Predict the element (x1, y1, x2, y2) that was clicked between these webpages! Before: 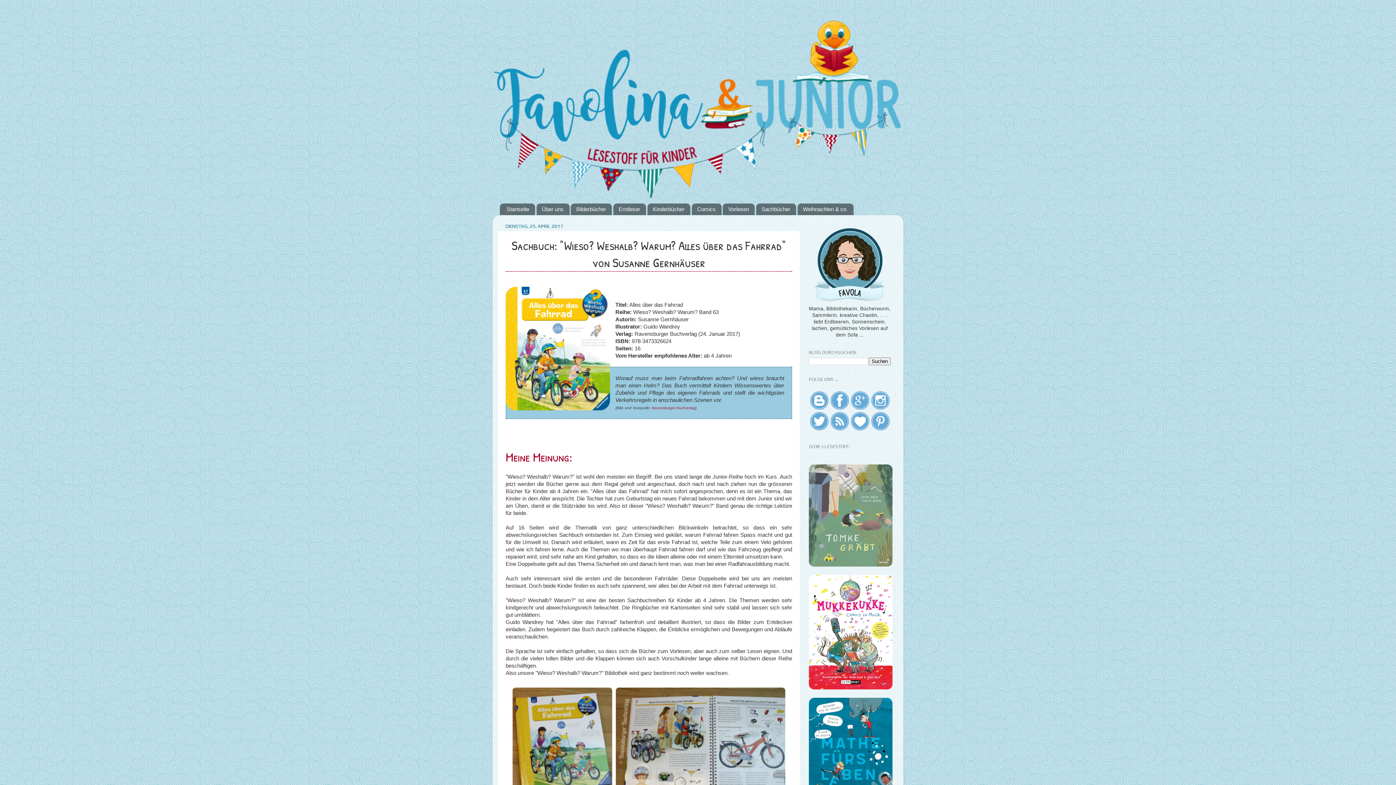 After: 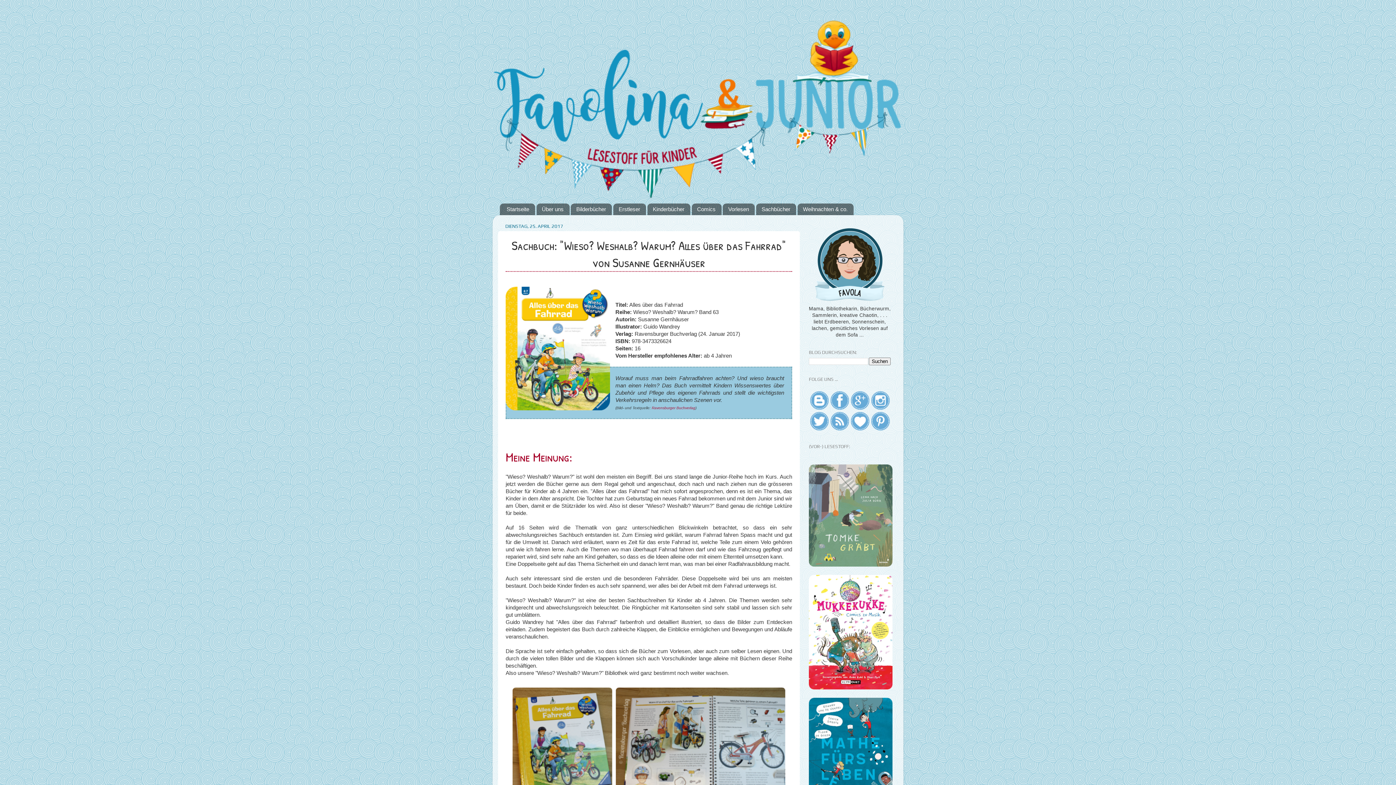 Action: bbox: (810, 426, 828, 431)